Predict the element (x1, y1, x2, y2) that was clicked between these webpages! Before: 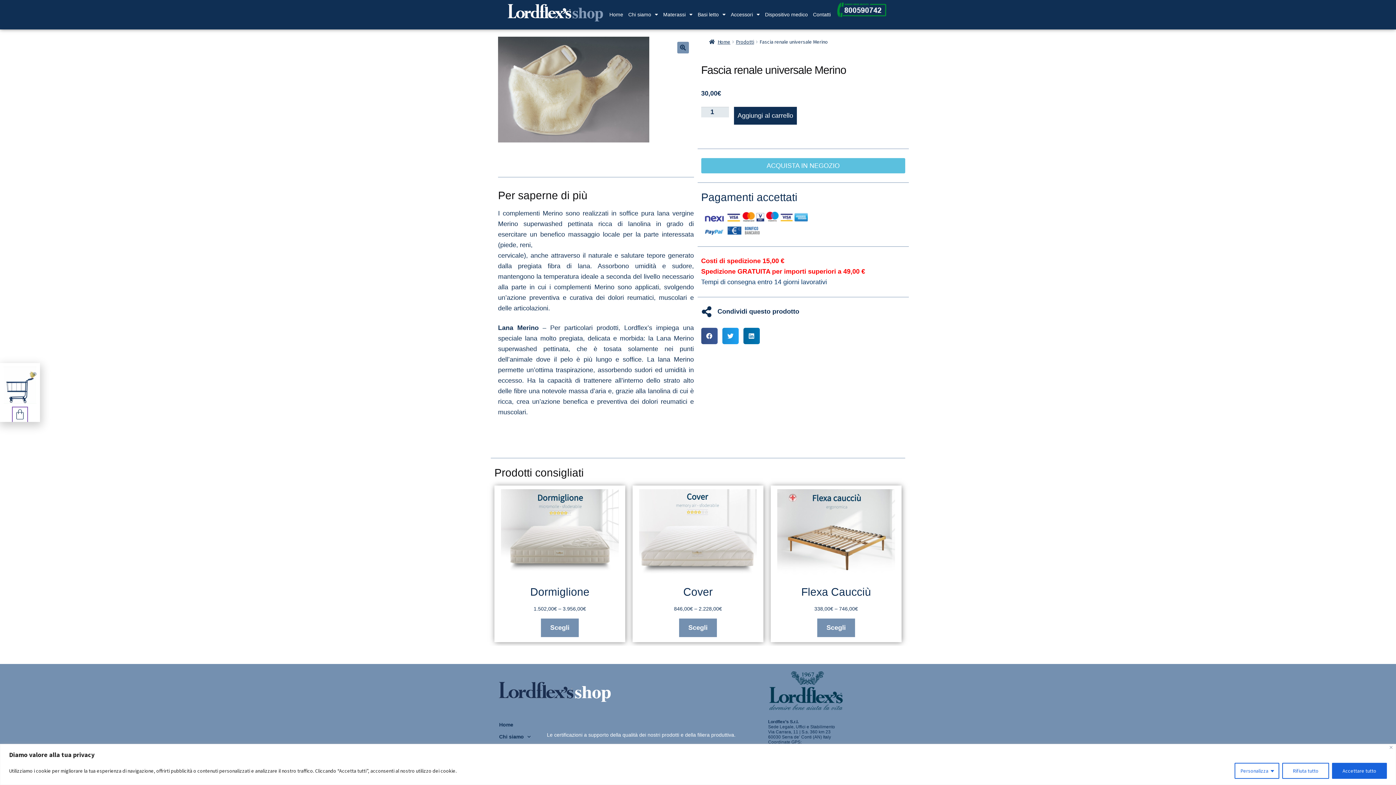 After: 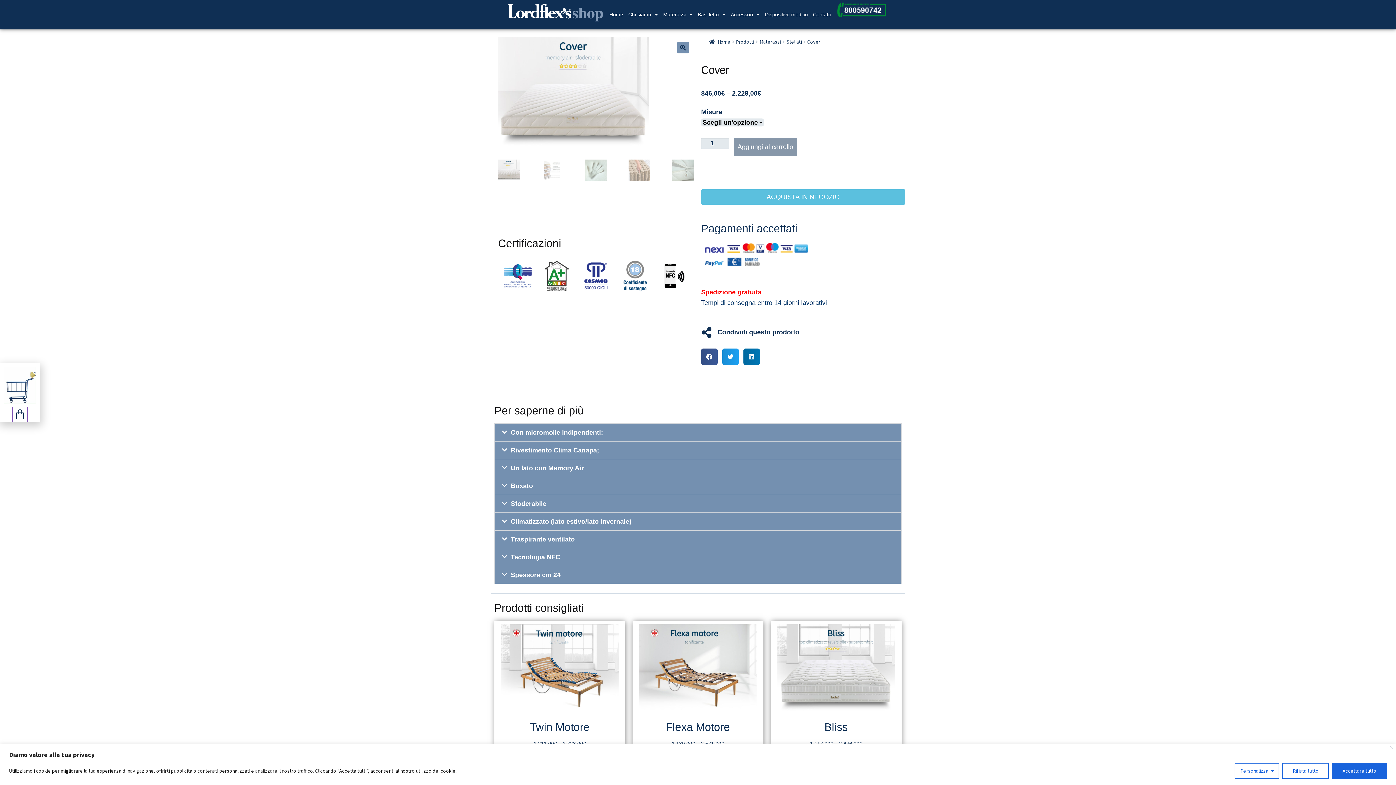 Action: label: Cover
846,00€ – 2.228,00€ bbox: (636, 489, 760, 612)